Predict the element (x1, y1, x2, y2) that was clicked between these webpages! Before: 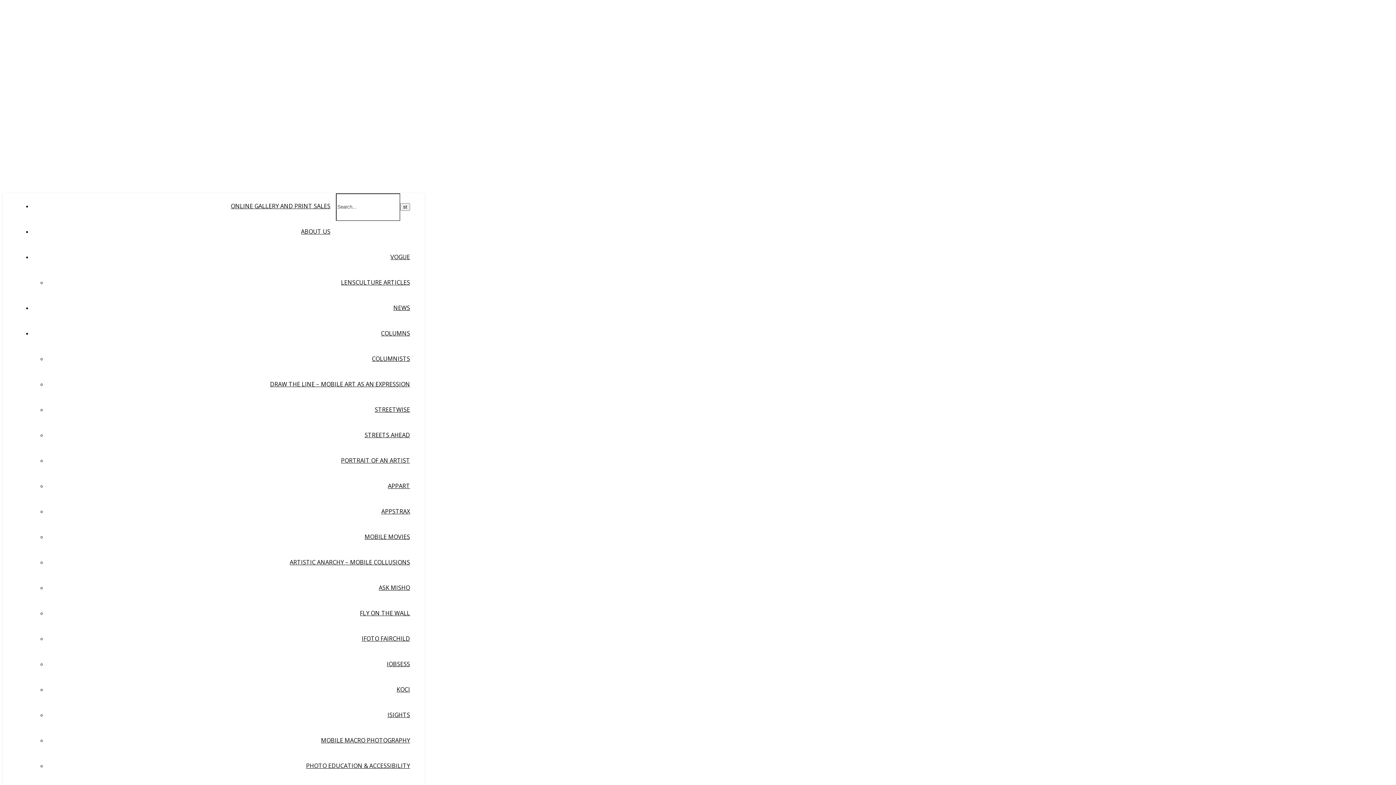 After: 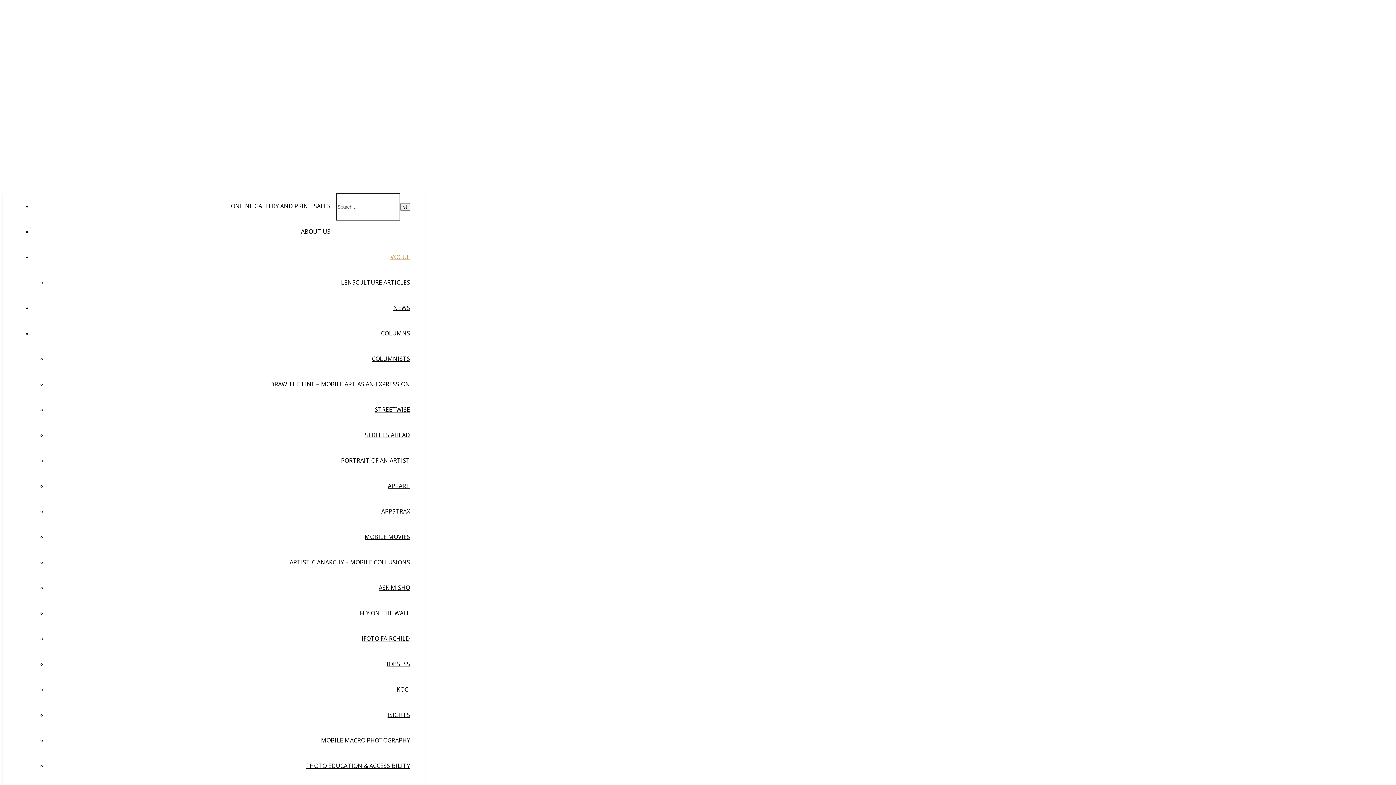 Action: label: VOGUE bbox: (390, 253, 410, 261)